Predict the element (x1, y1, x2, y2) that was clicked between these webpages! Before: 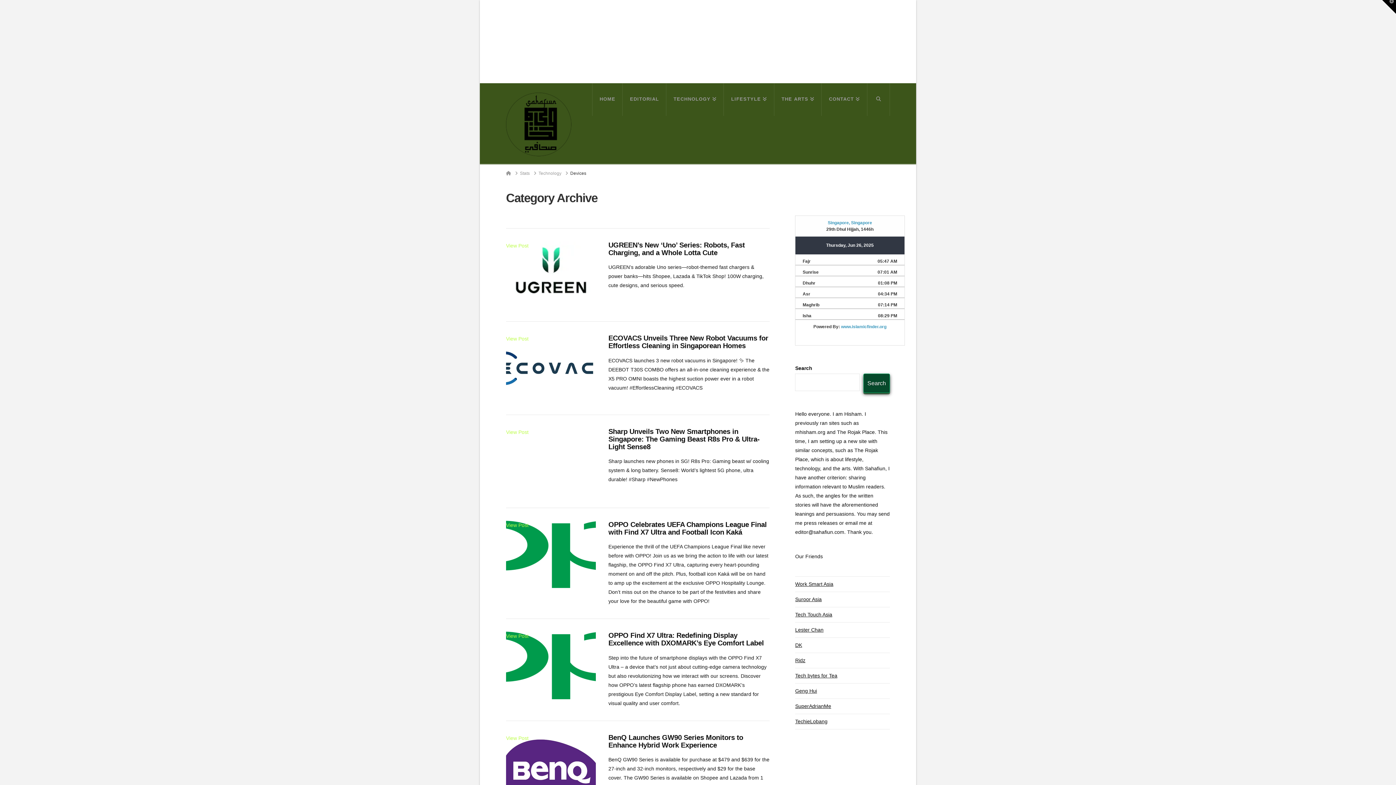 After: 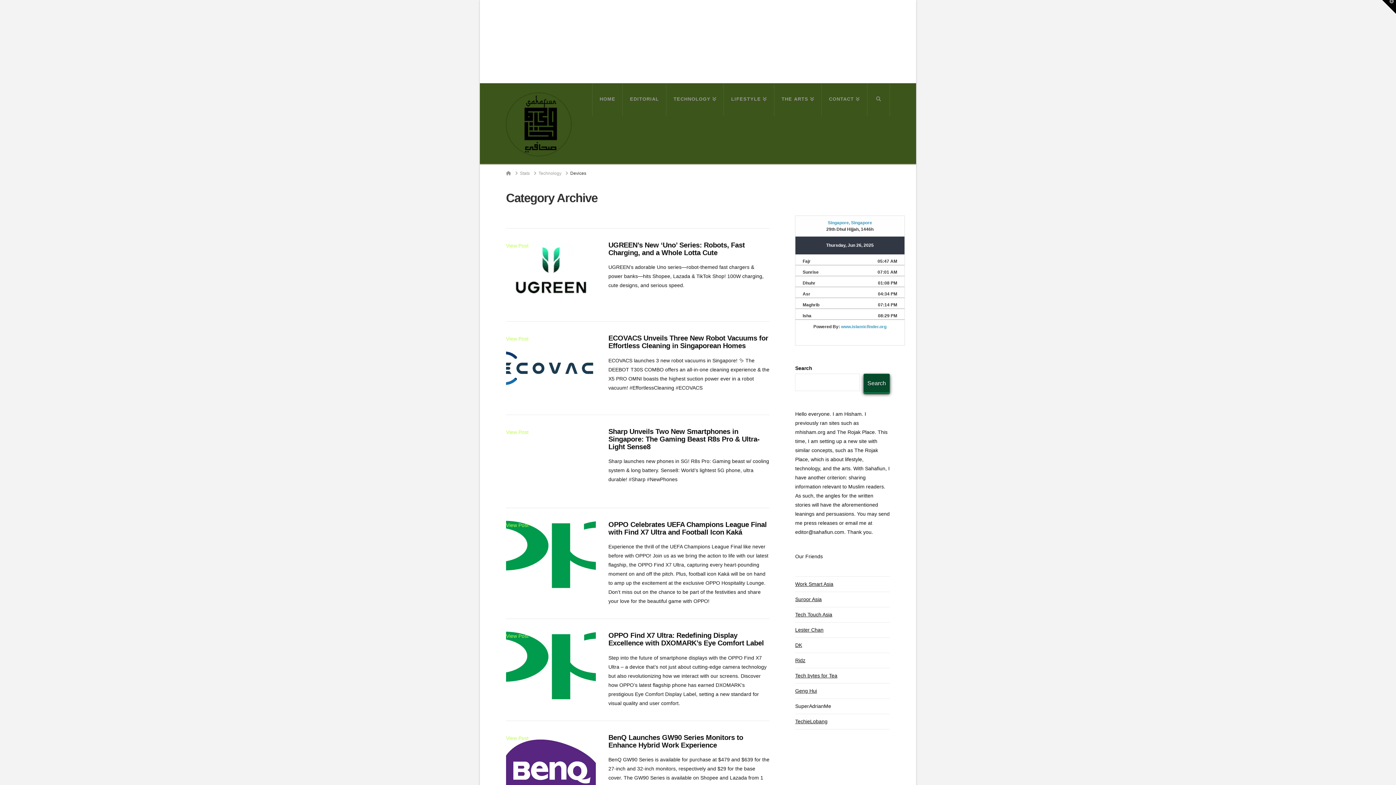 Action: label: SuperAdrianMe bbox: (795, 699, 831, 714)